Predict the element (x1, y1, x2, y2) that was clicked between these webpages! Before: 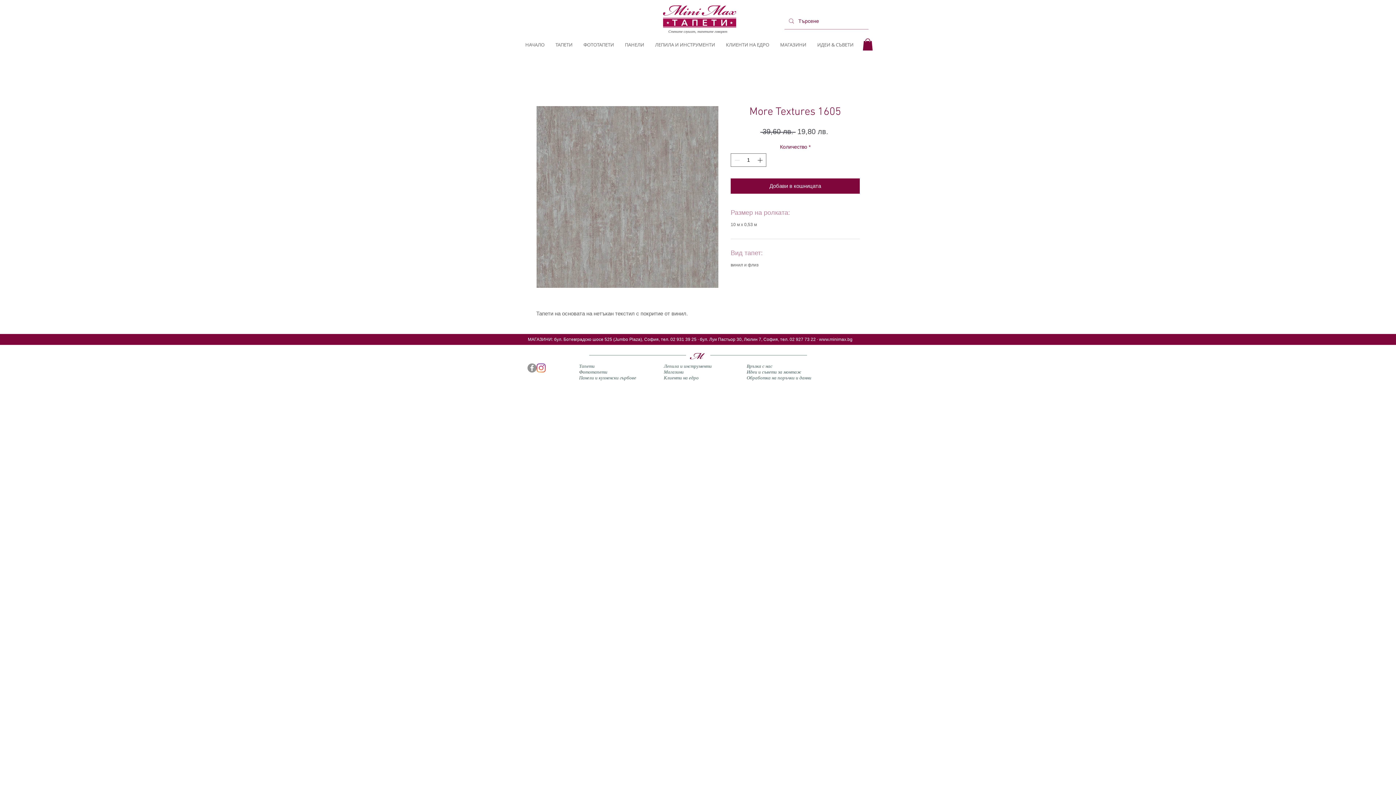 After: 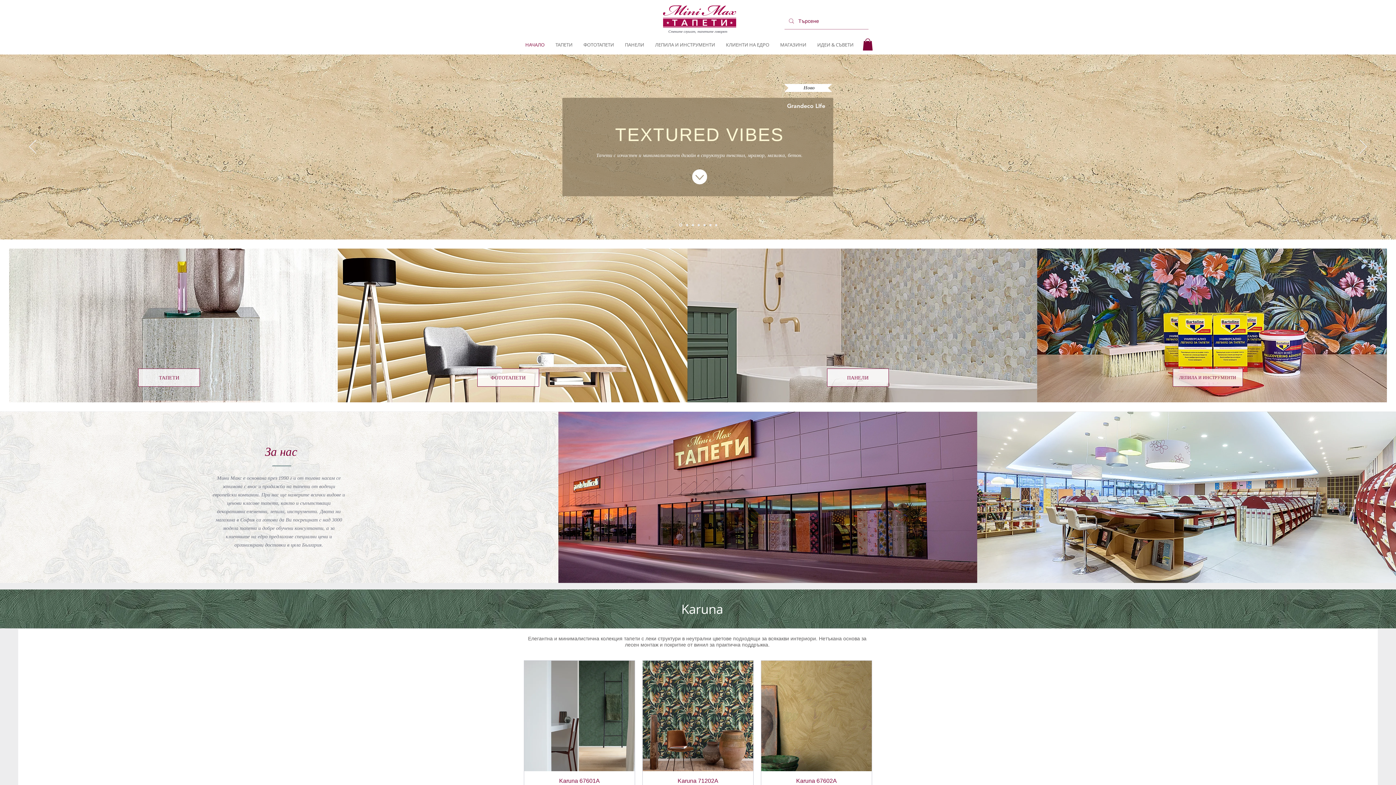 Action: bbox: (690, 348, 704, 363)